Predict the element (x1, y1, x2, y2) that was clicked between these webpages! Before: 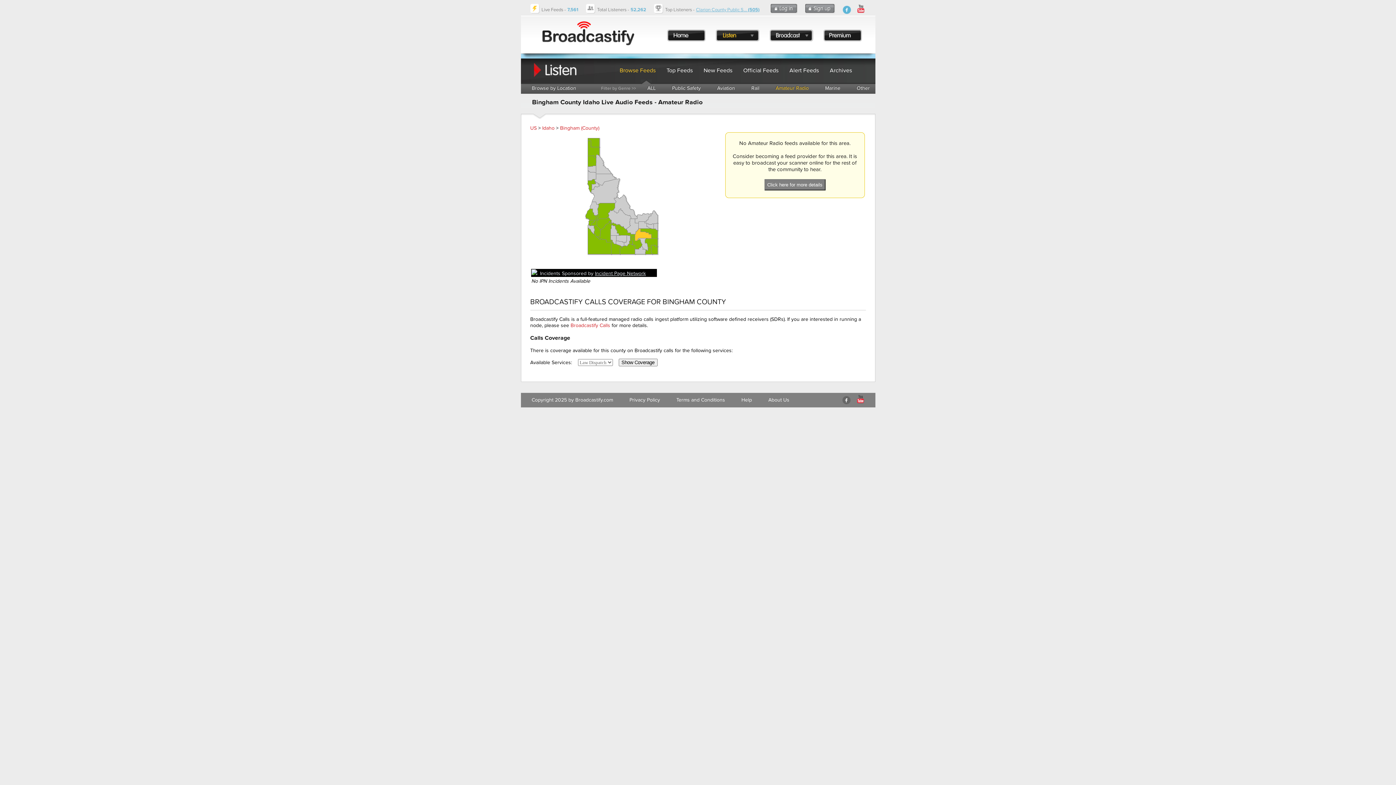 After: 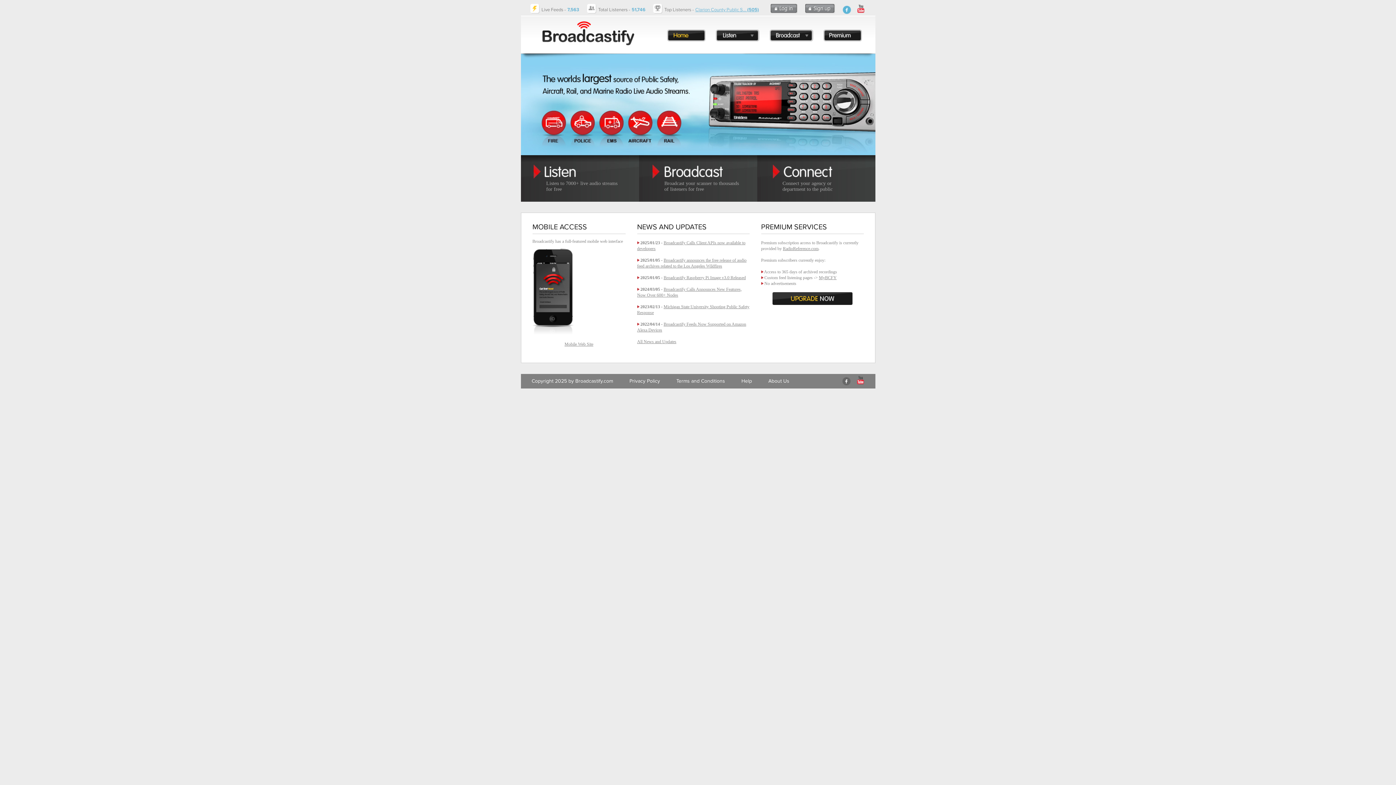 Action: bbox: (667, 29, 705, 41)